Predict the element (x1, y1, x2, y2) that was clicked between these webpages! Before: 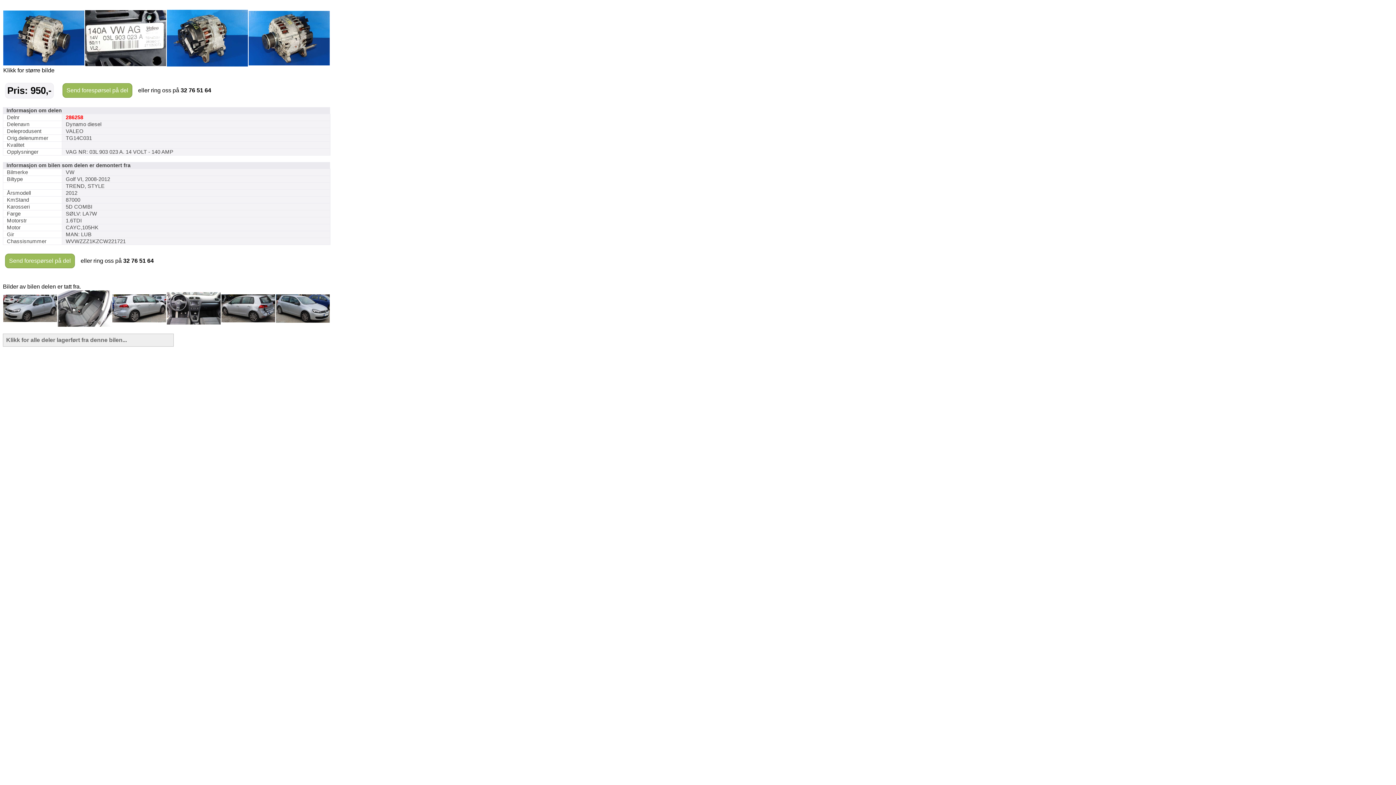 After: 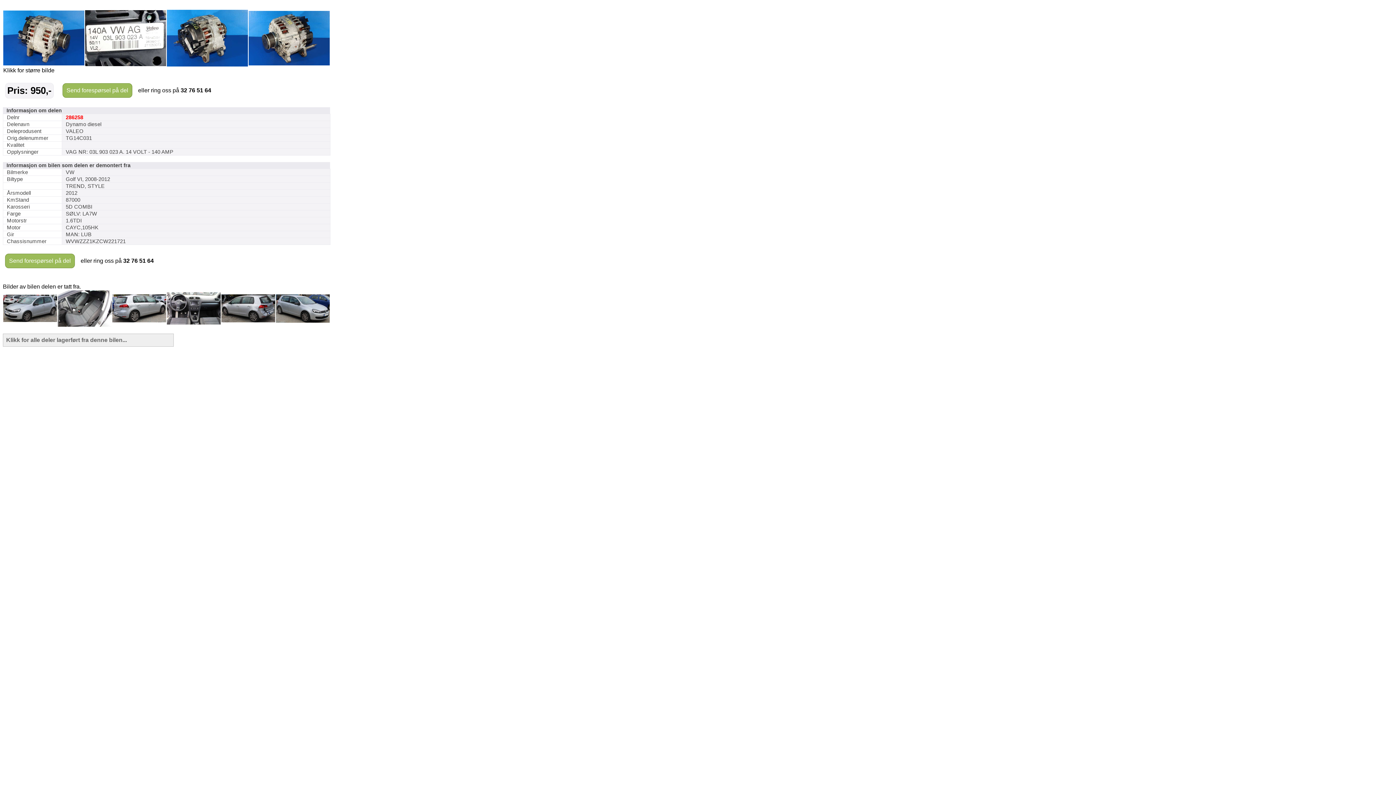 Action: bbox: (85, 60, 166, 67)